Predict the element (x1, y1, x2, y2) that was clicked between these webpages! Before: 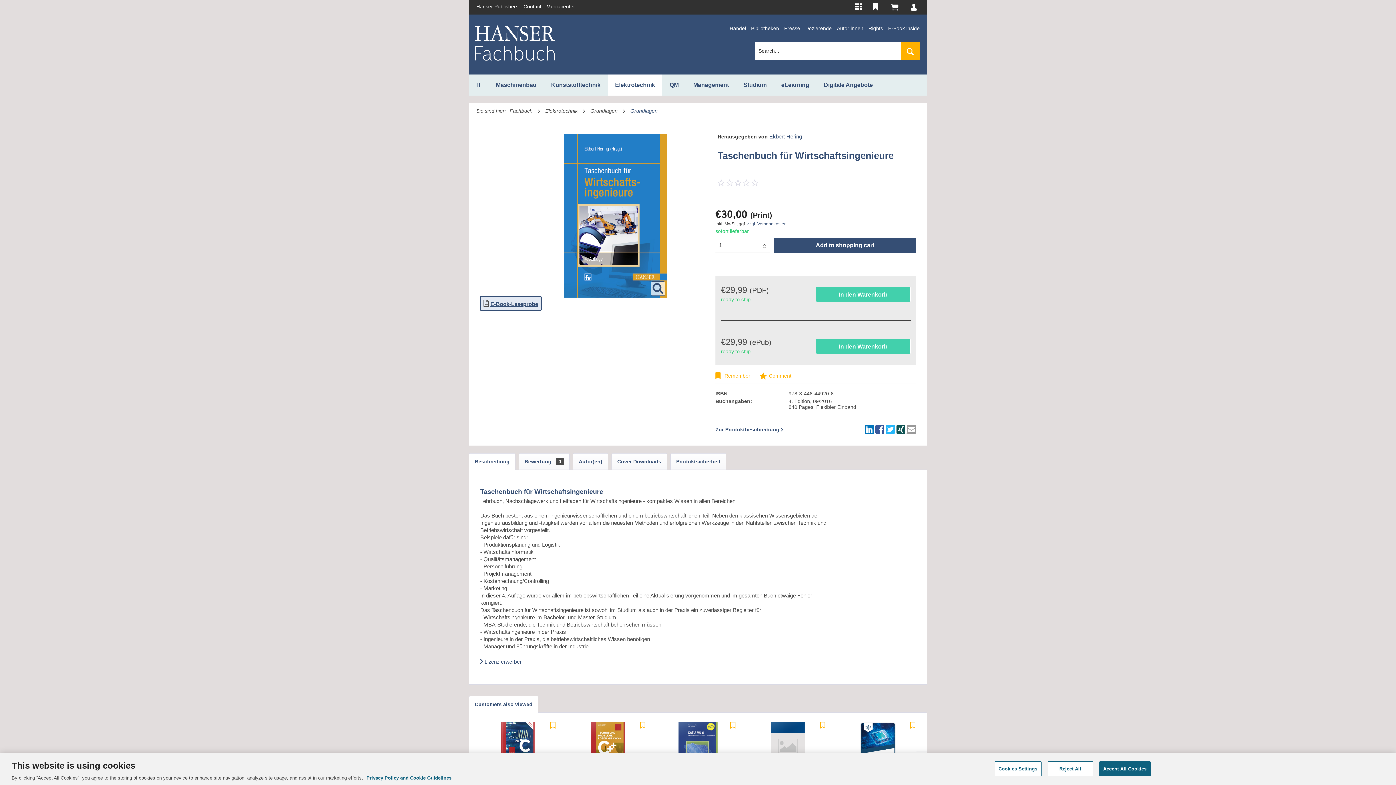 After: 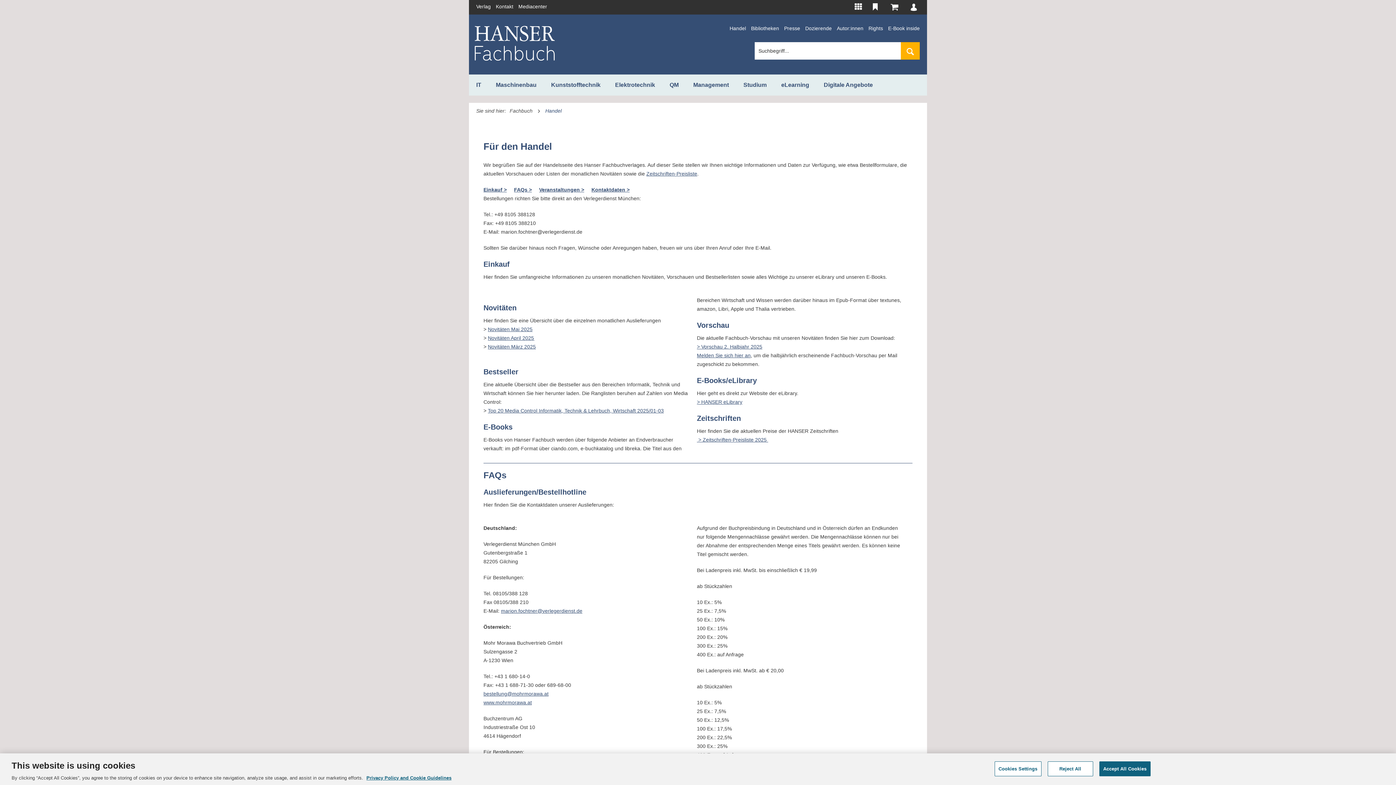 Action: label: Handel bbox: (729, 25, 746, 31)